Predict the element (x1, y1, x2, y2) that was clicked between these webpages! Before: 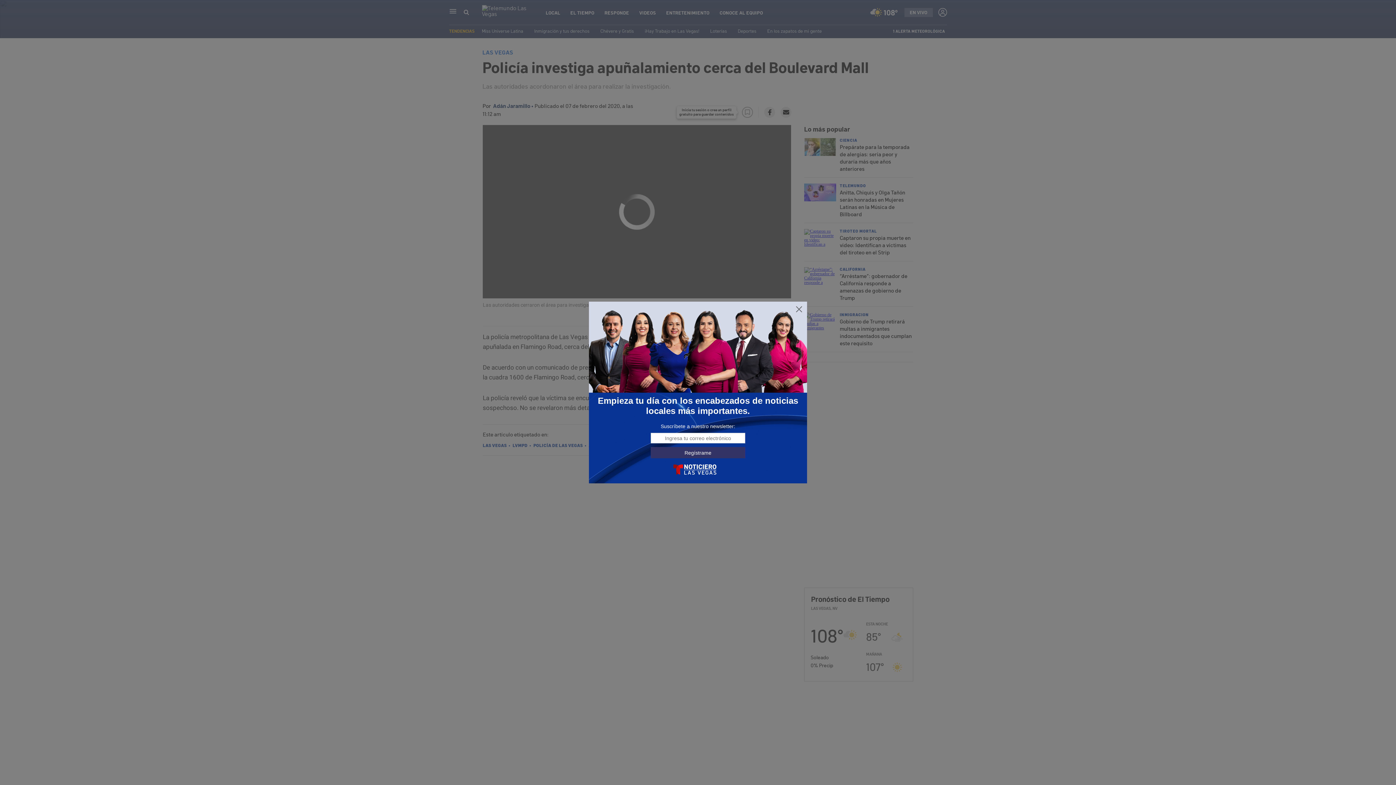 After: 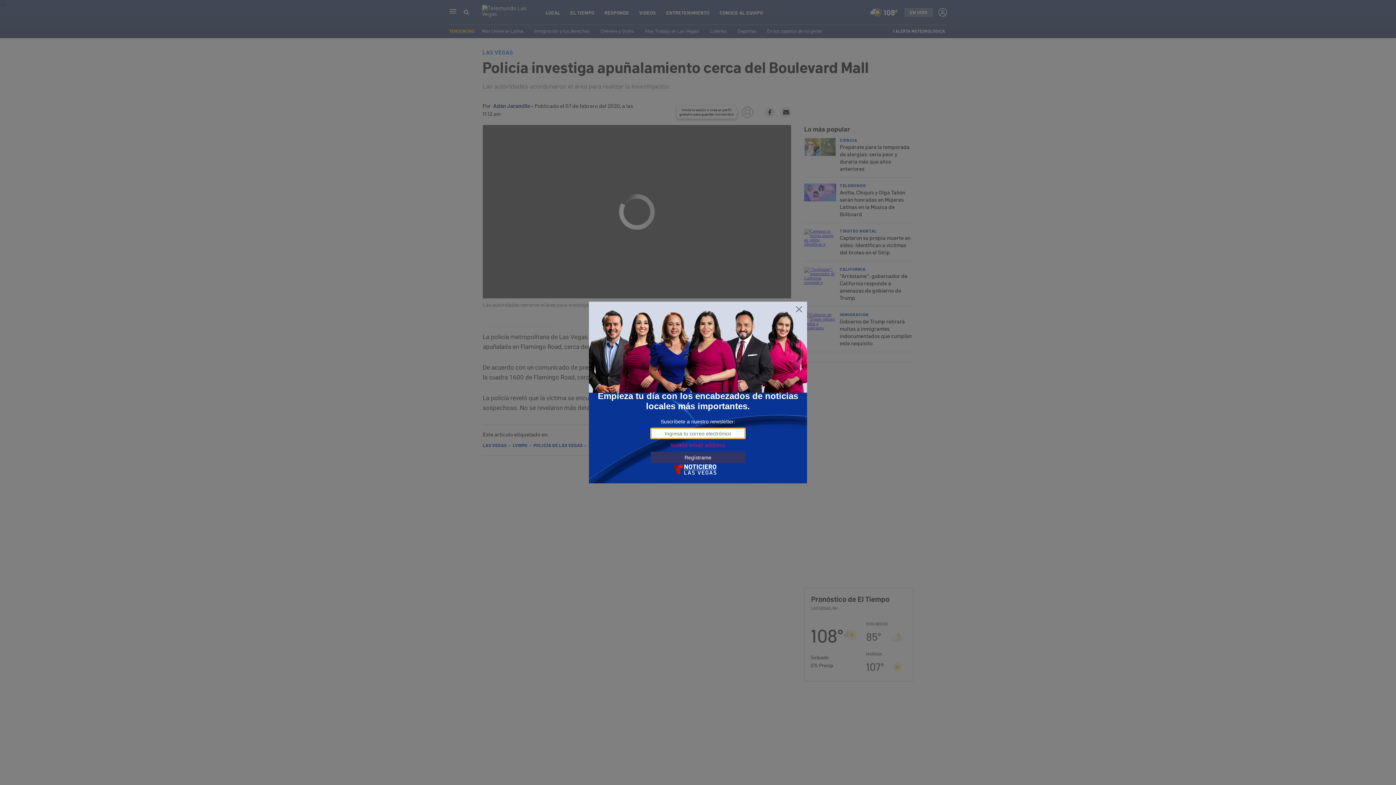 Action: bbox: (650, 447, 745, 458) label: Regístrame